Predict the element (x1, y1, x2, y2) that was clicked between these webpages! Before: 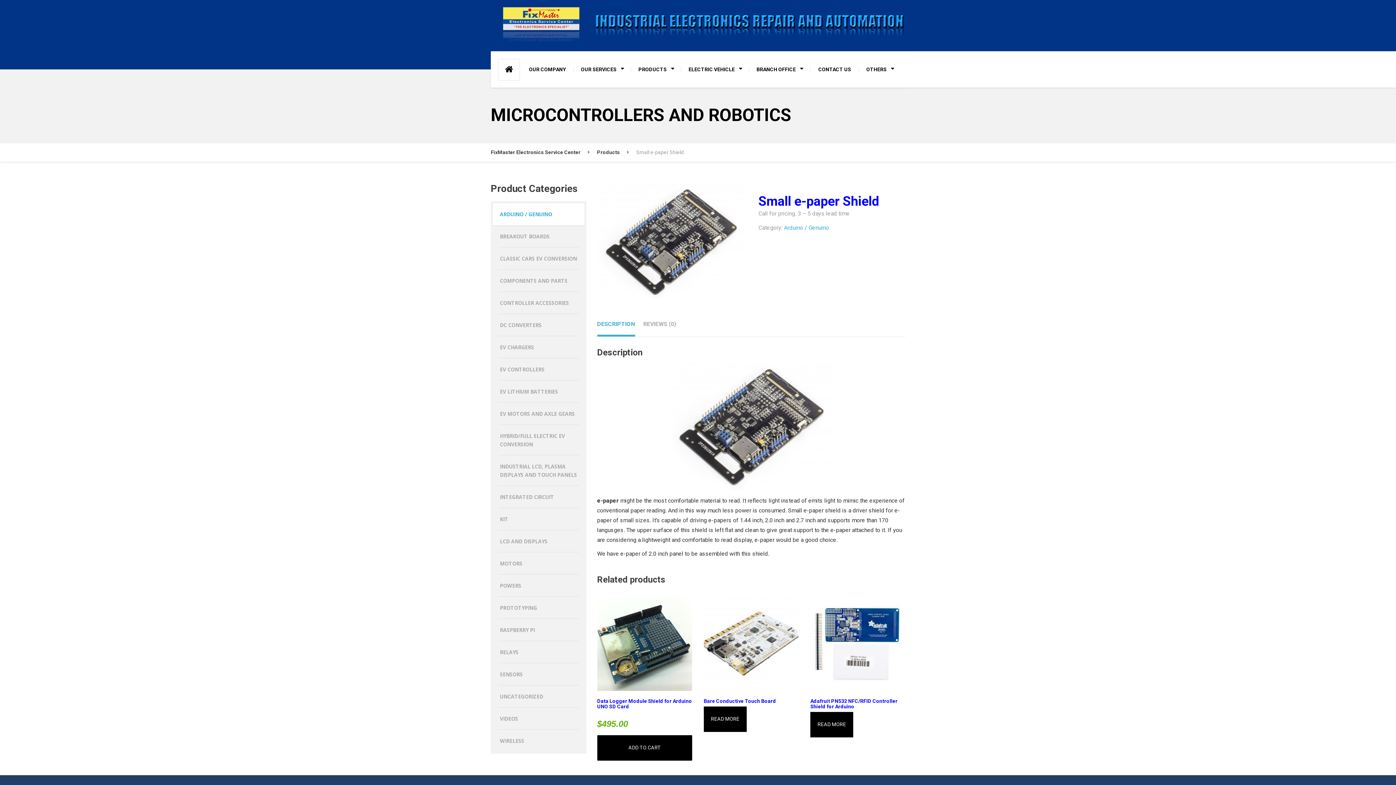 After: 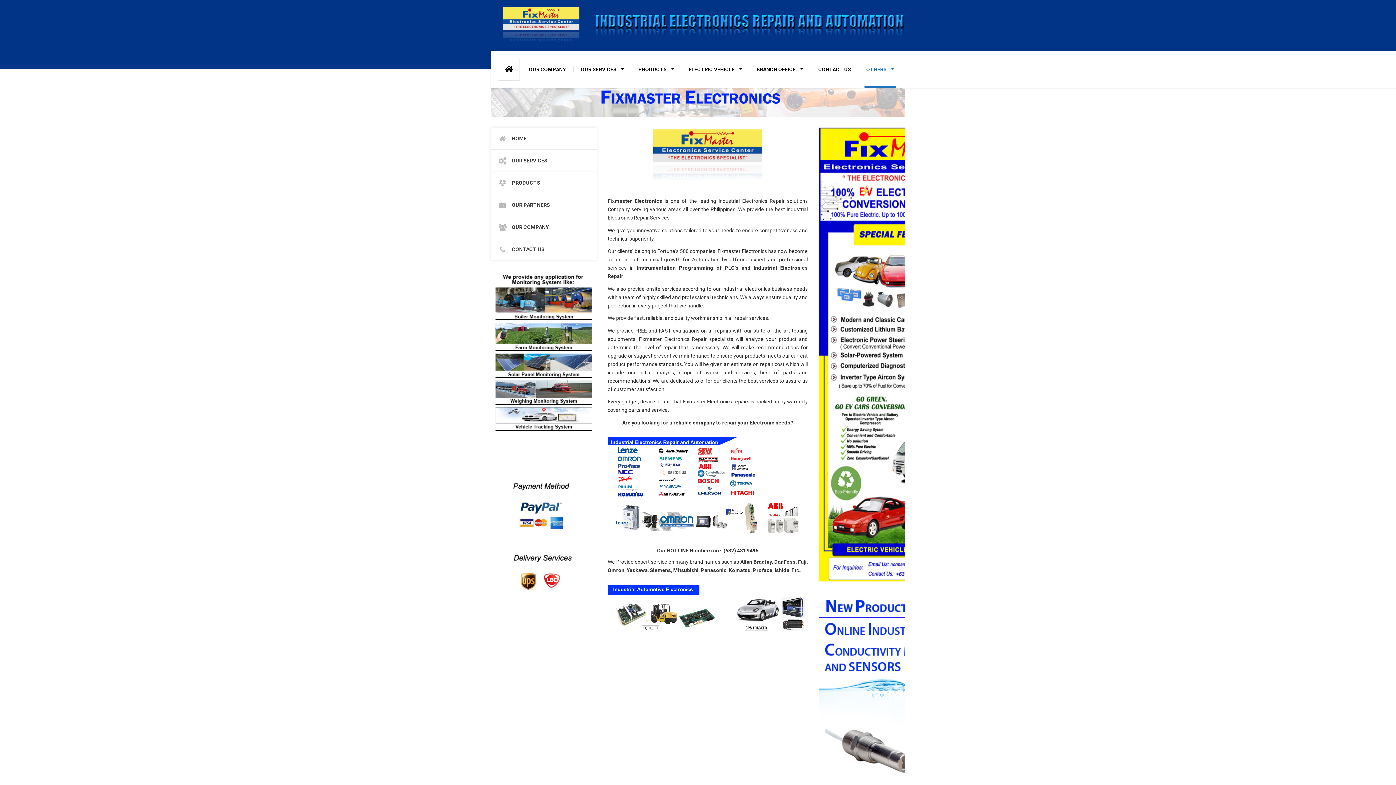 Action: label: OTHERS bbox: (859, 51, 901, 87)